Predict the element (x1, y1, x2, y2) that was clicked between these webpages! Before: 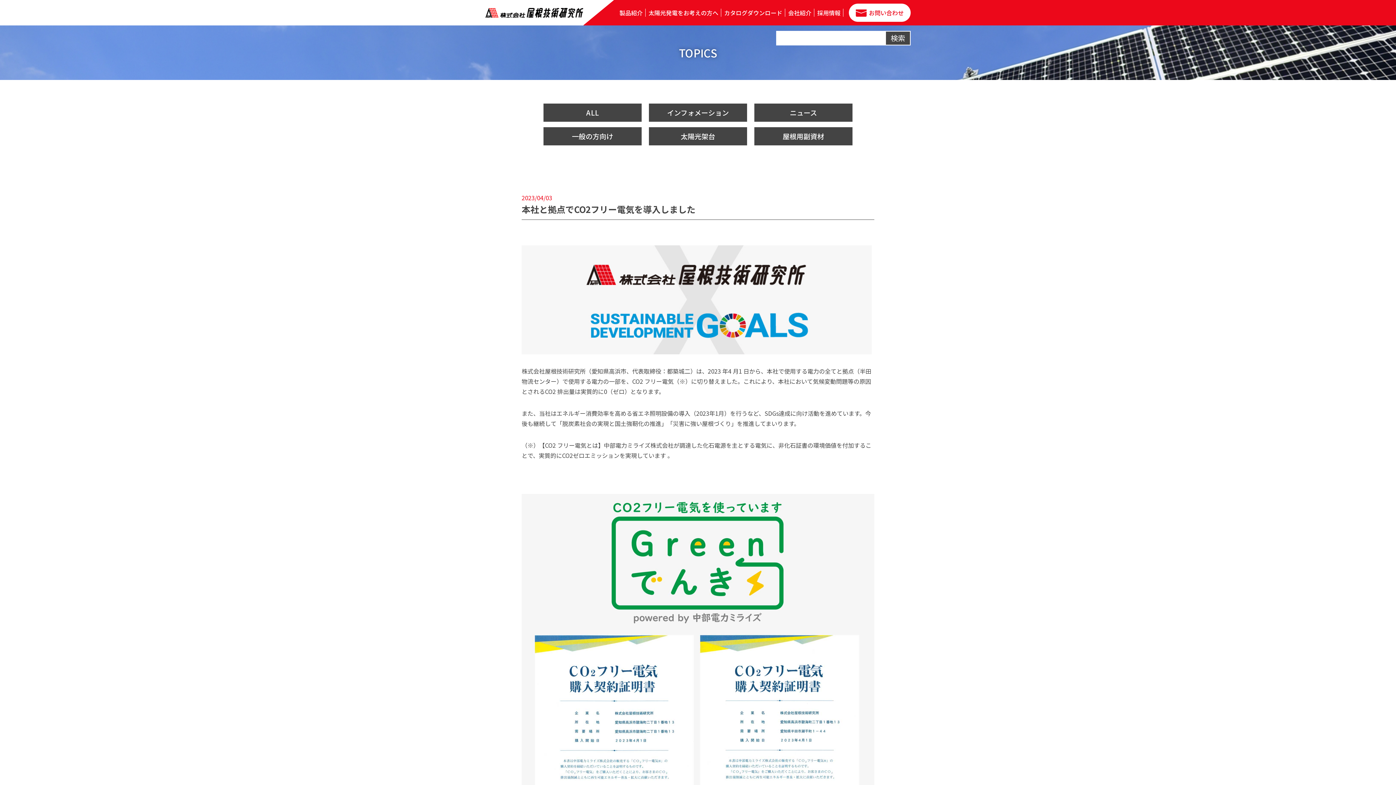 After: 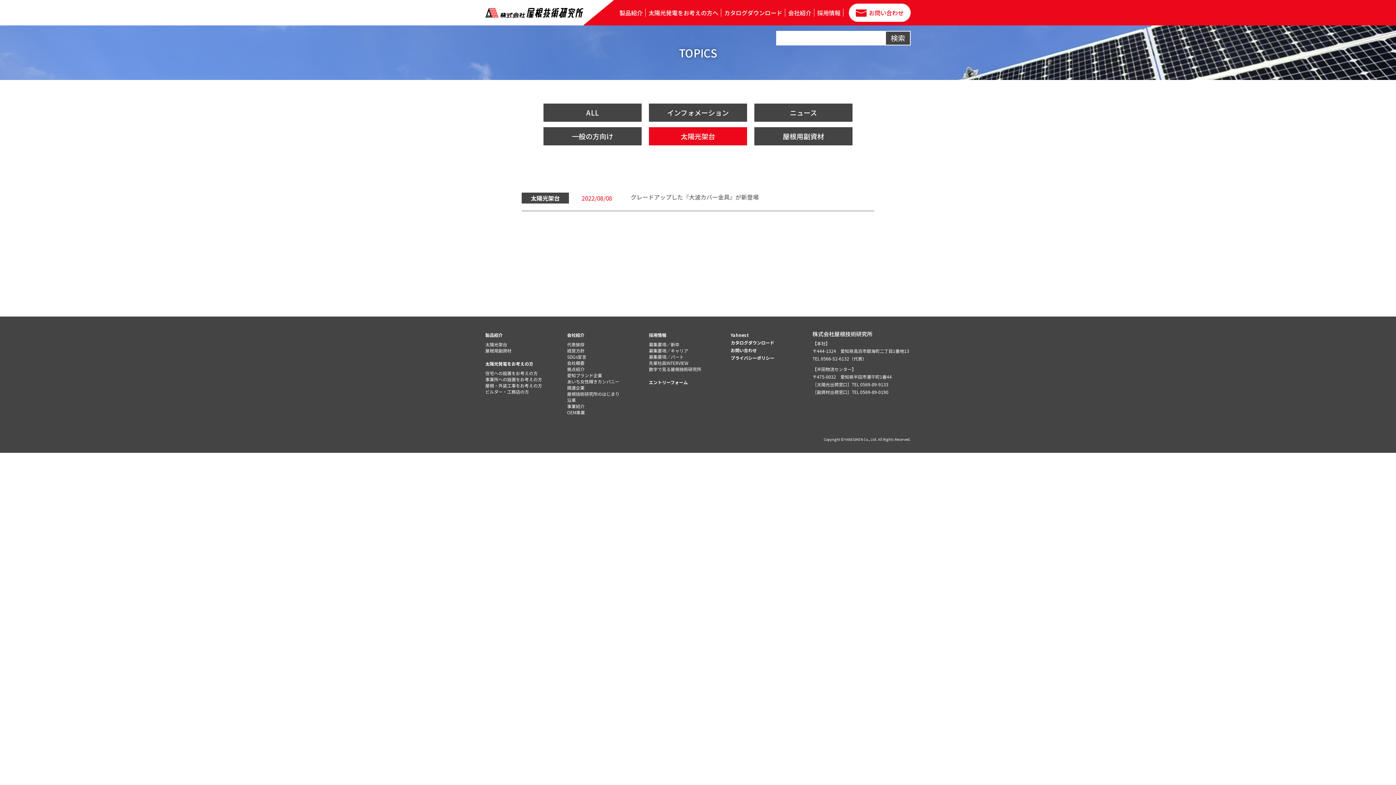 Action: label: 太陽光架台 bbox: (649, 127, 747, 145)